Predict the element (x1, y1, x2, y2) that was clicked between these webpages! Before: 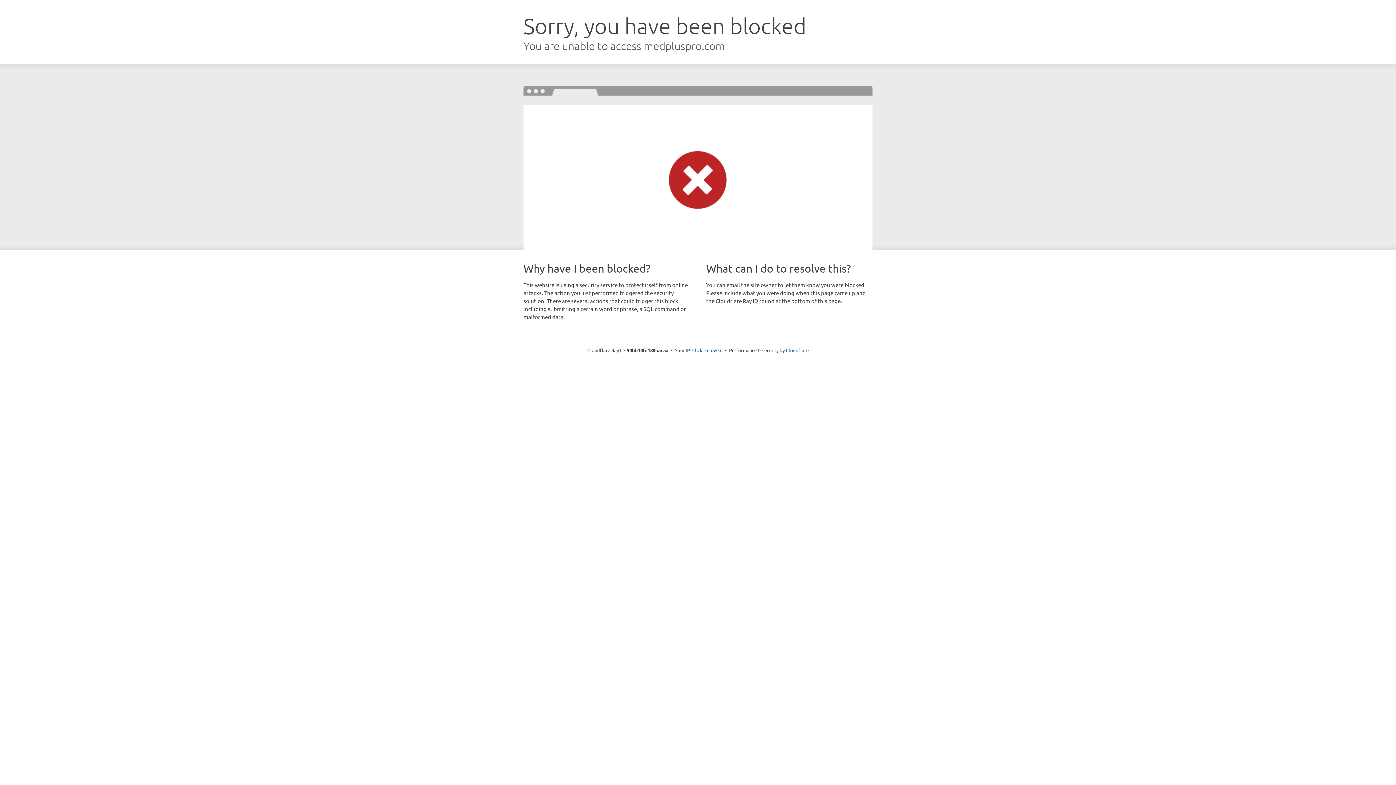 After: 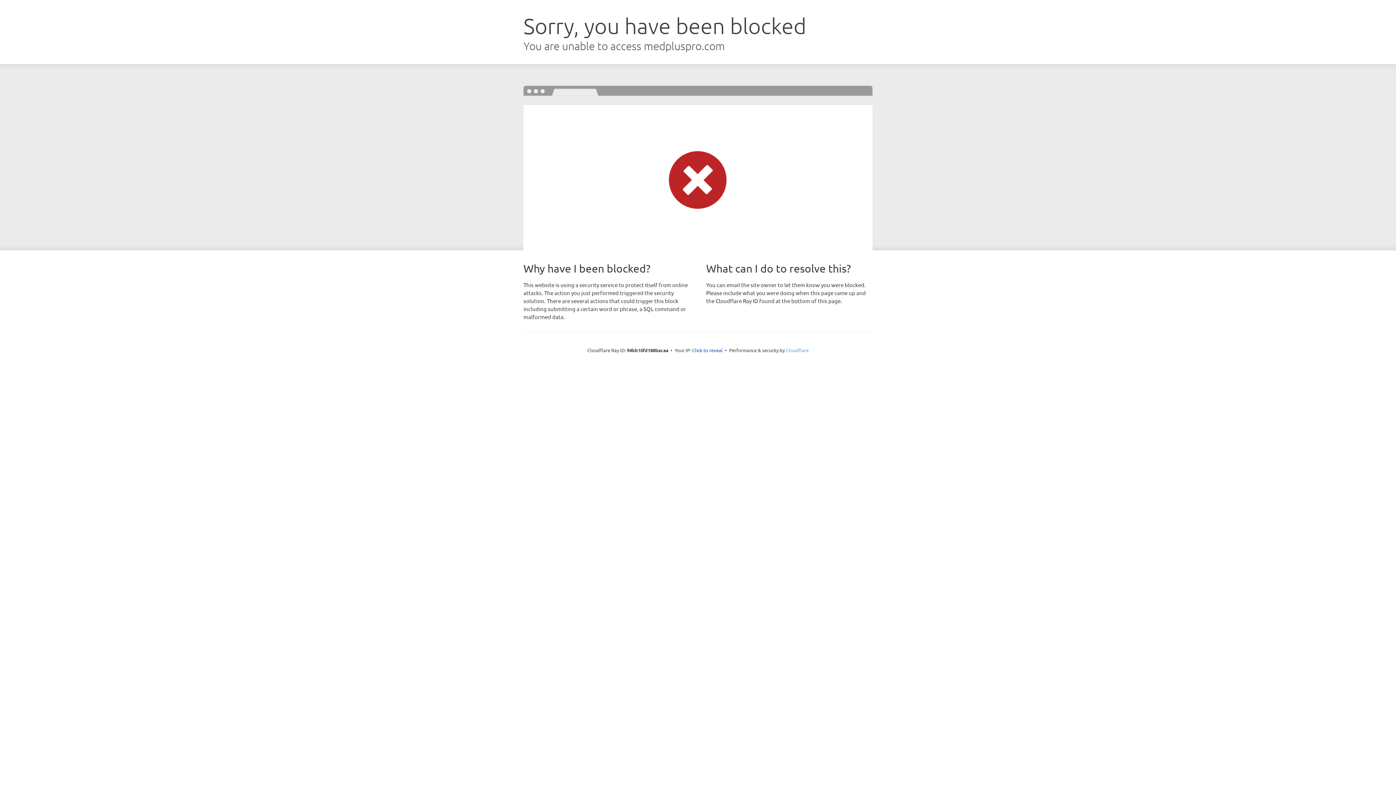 Action: label: Cloudflare bbox: (786, 347, 808, 353)